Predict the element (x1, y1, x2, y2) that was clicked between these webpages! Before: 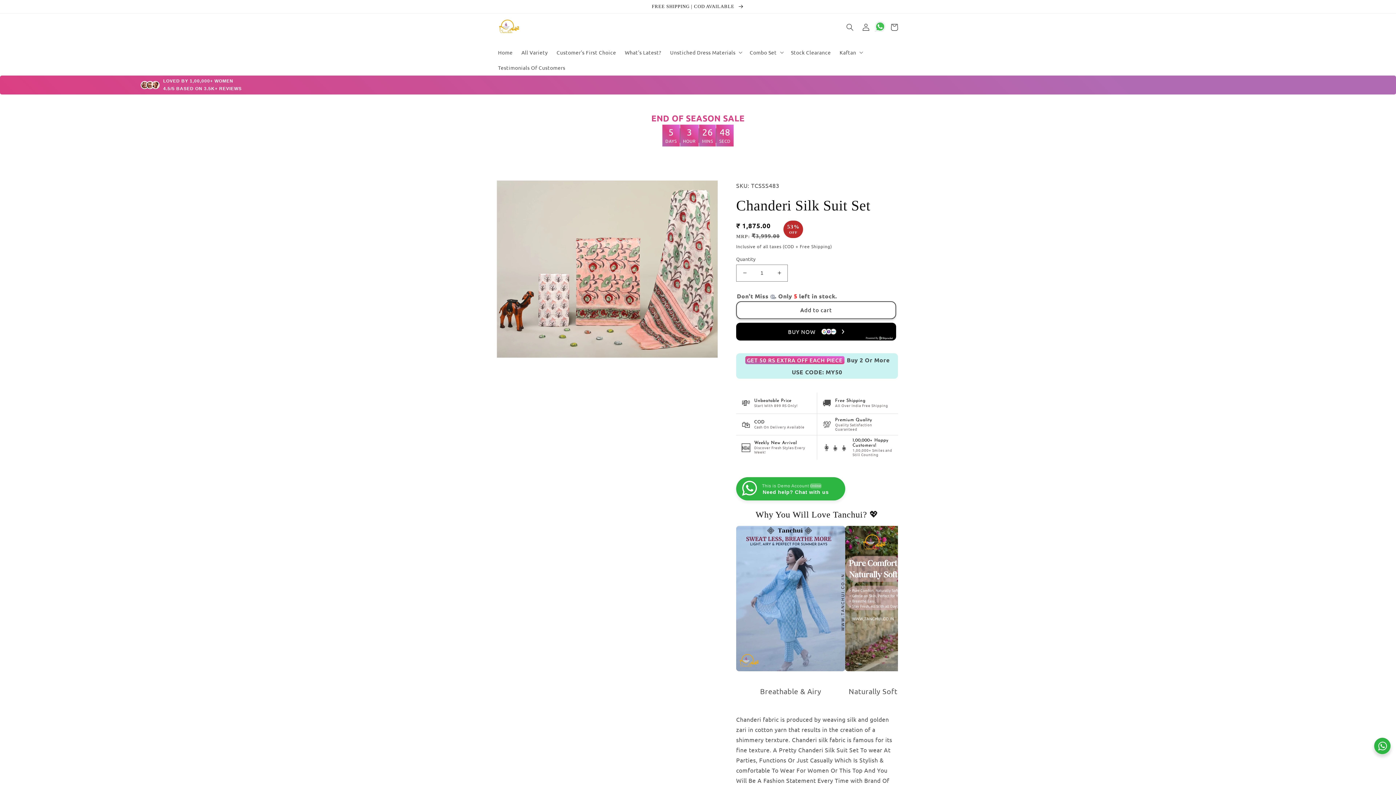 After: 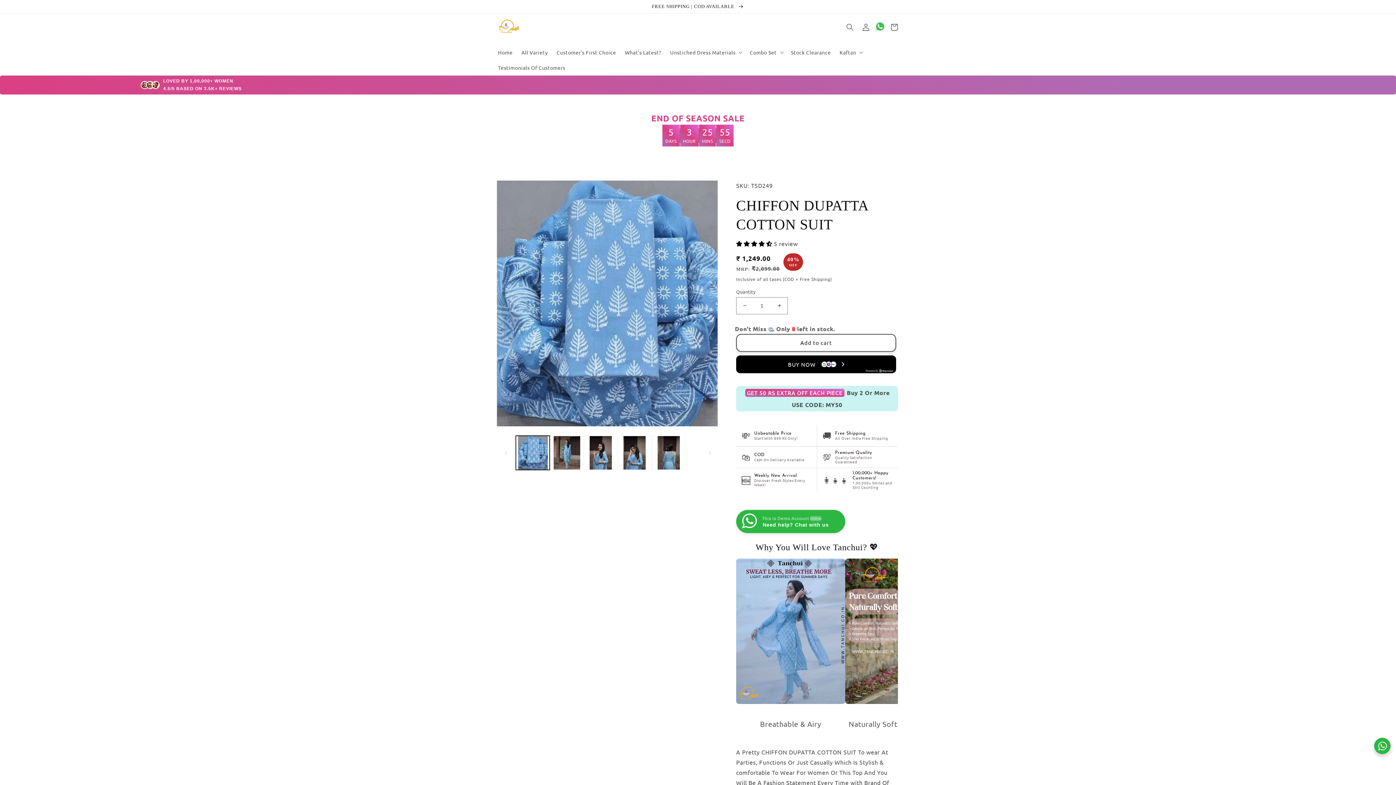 Action: bbox: (736, 668, 845, 676)